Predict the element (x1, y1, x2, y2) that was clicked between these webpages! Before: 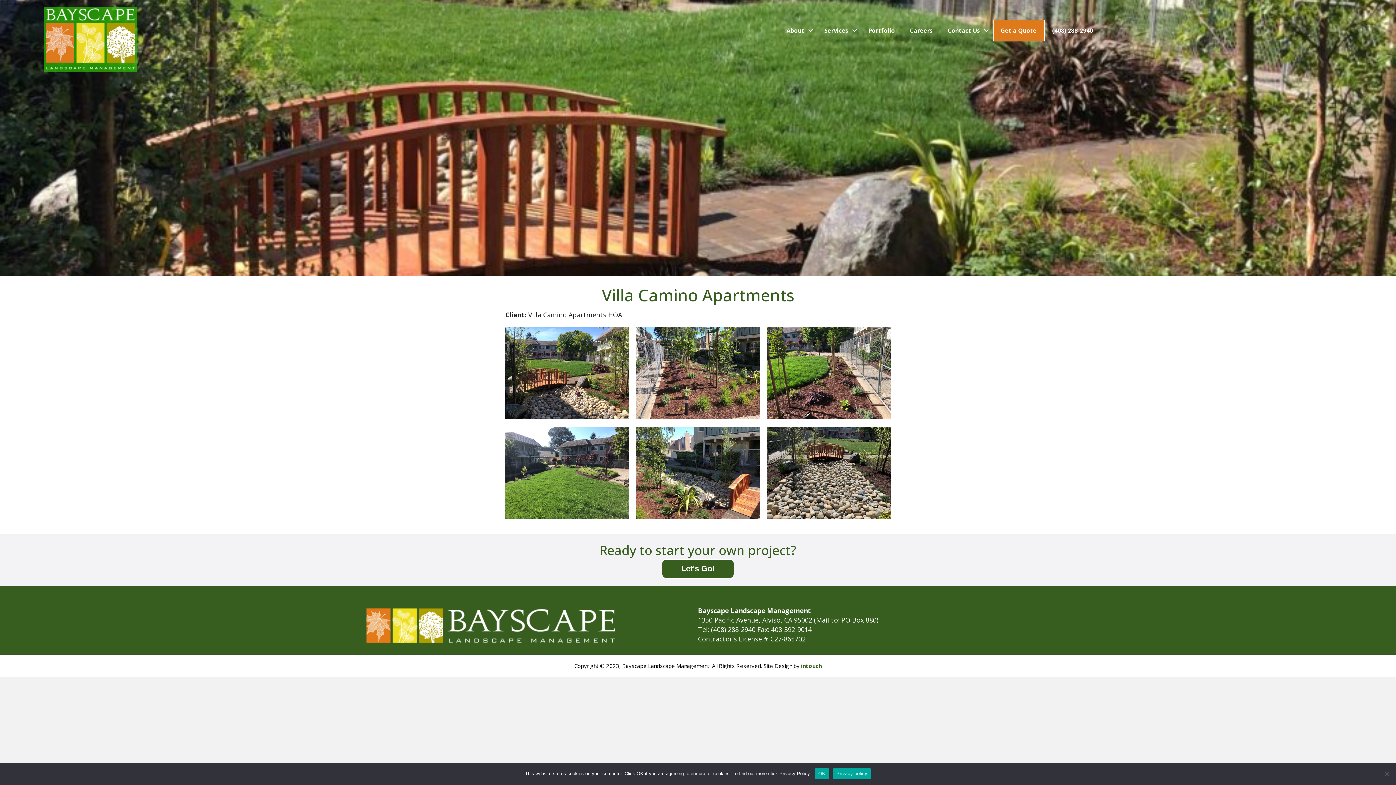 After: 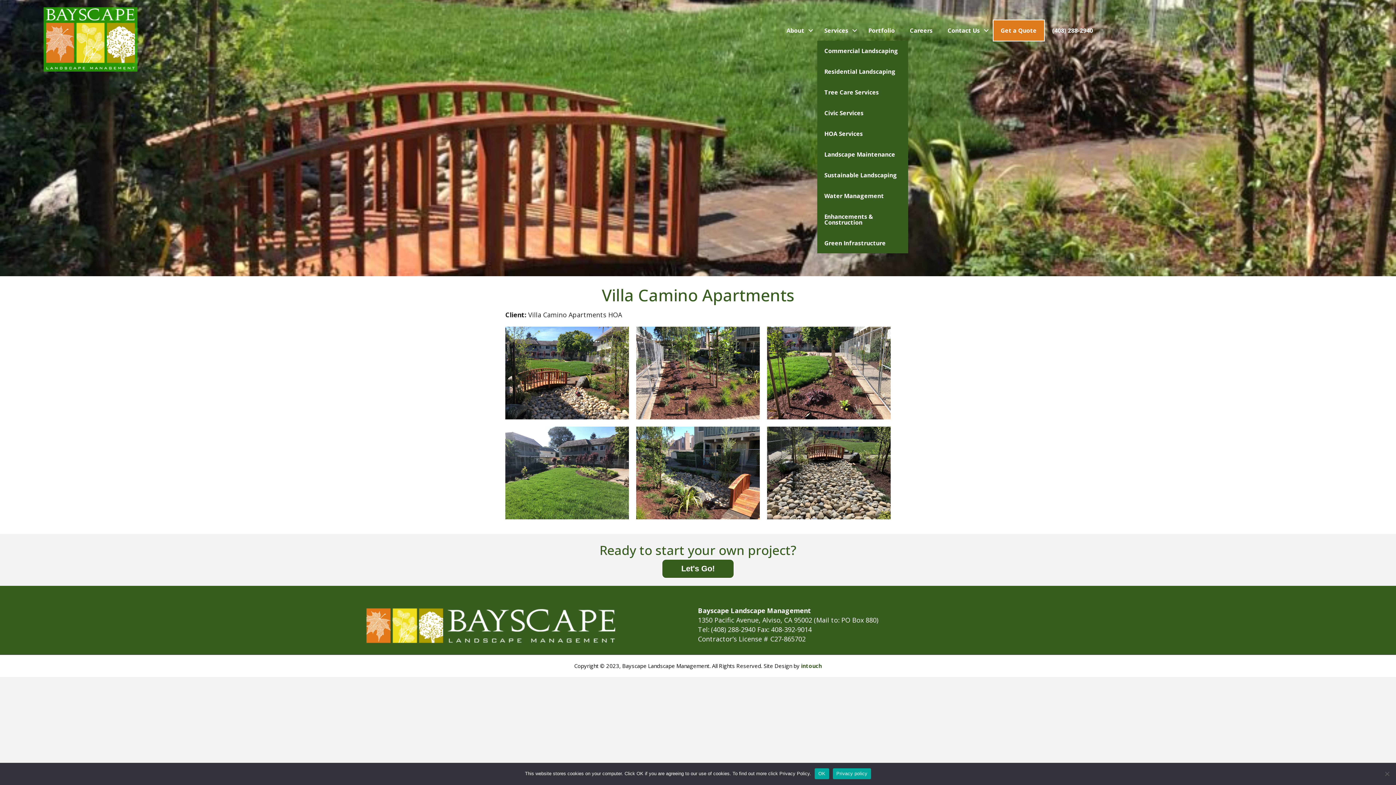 Action: bbox: (817, 20, 860, 40) label: Services